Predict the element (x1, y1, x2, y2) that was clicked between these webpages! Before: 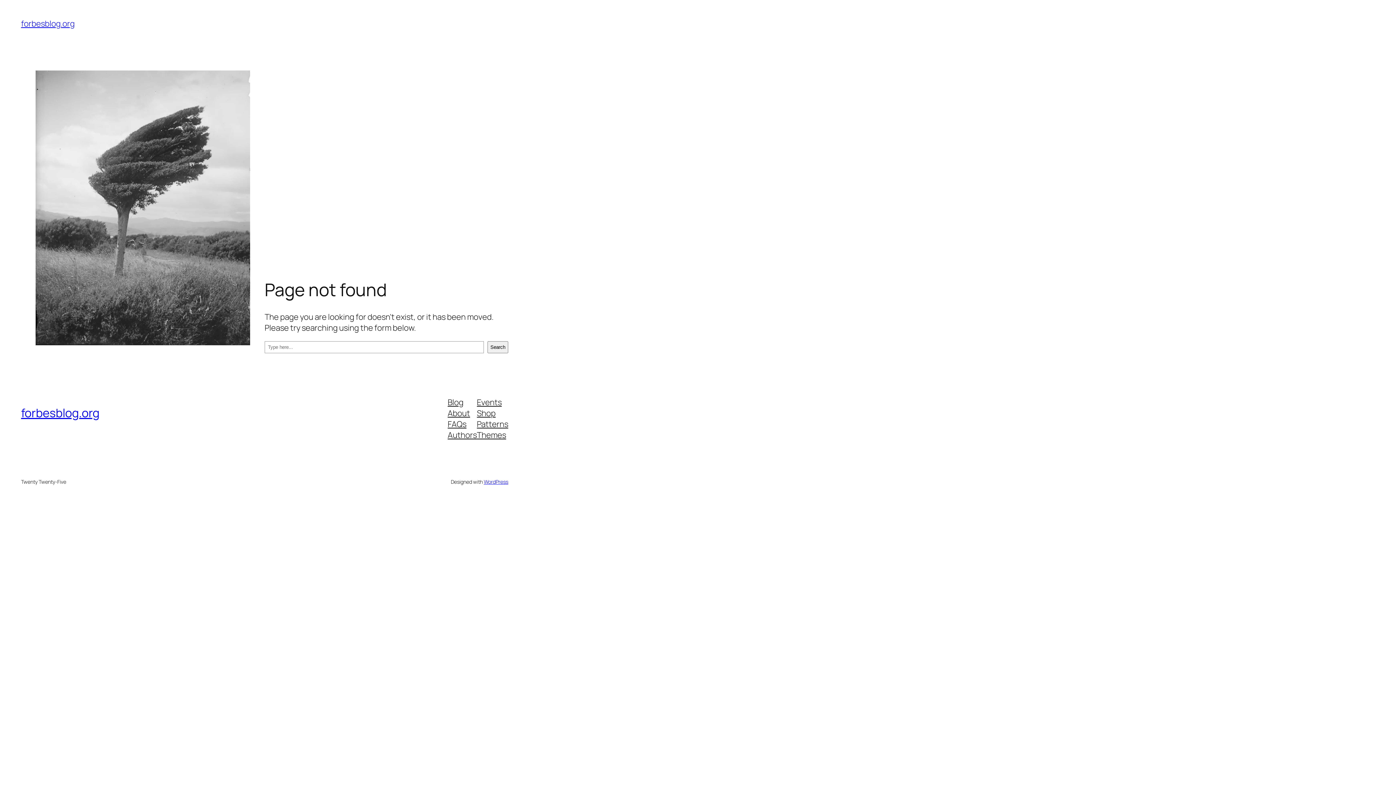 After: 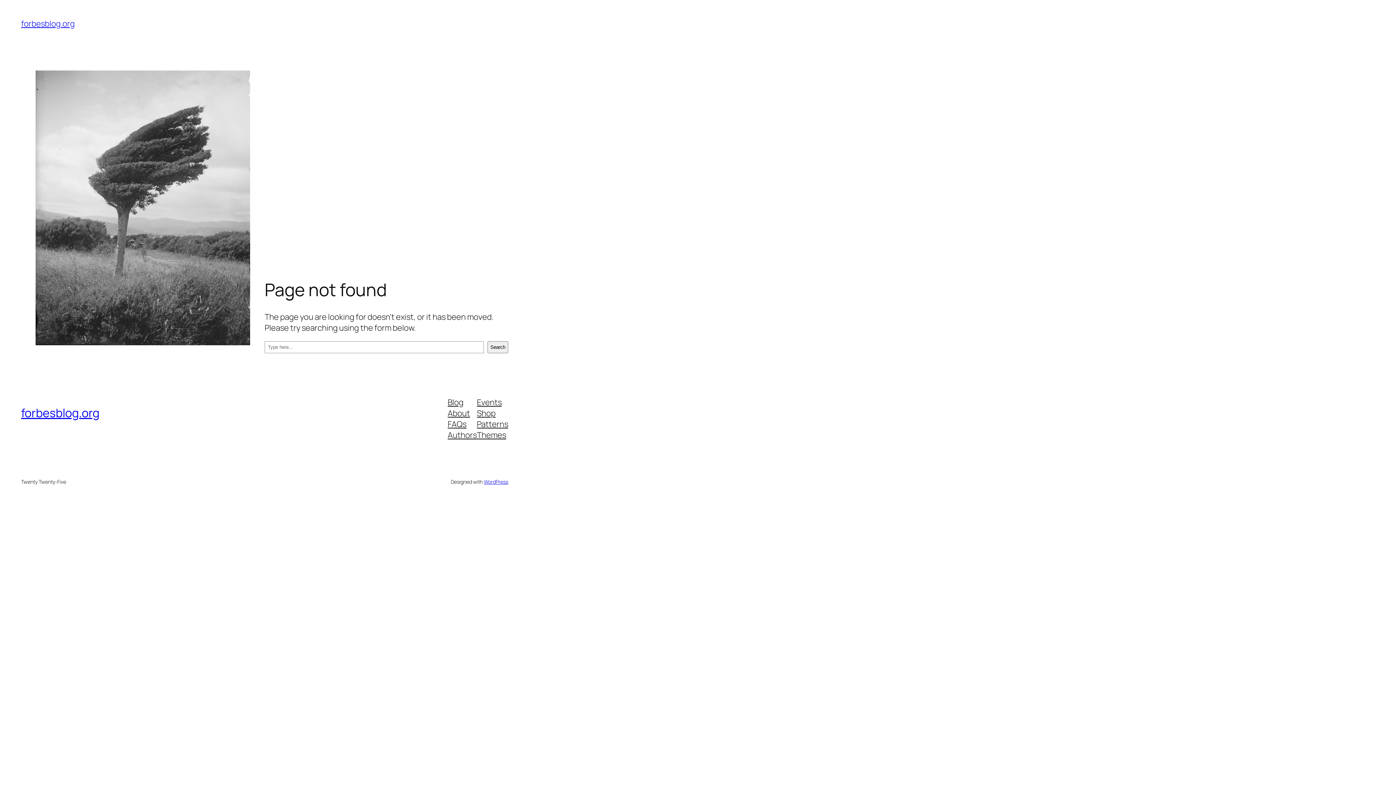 Action: label: Events bbox: (477, 396, 501, 407)